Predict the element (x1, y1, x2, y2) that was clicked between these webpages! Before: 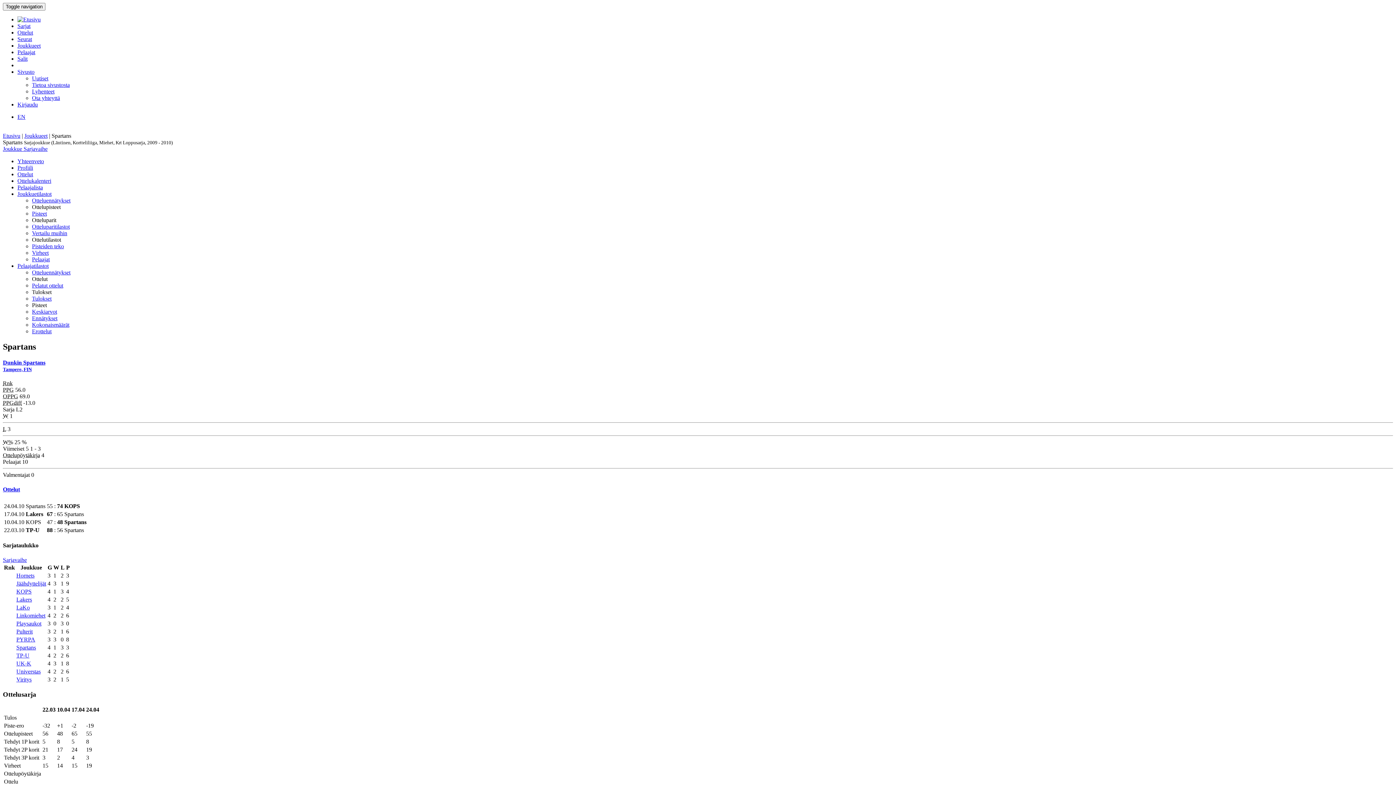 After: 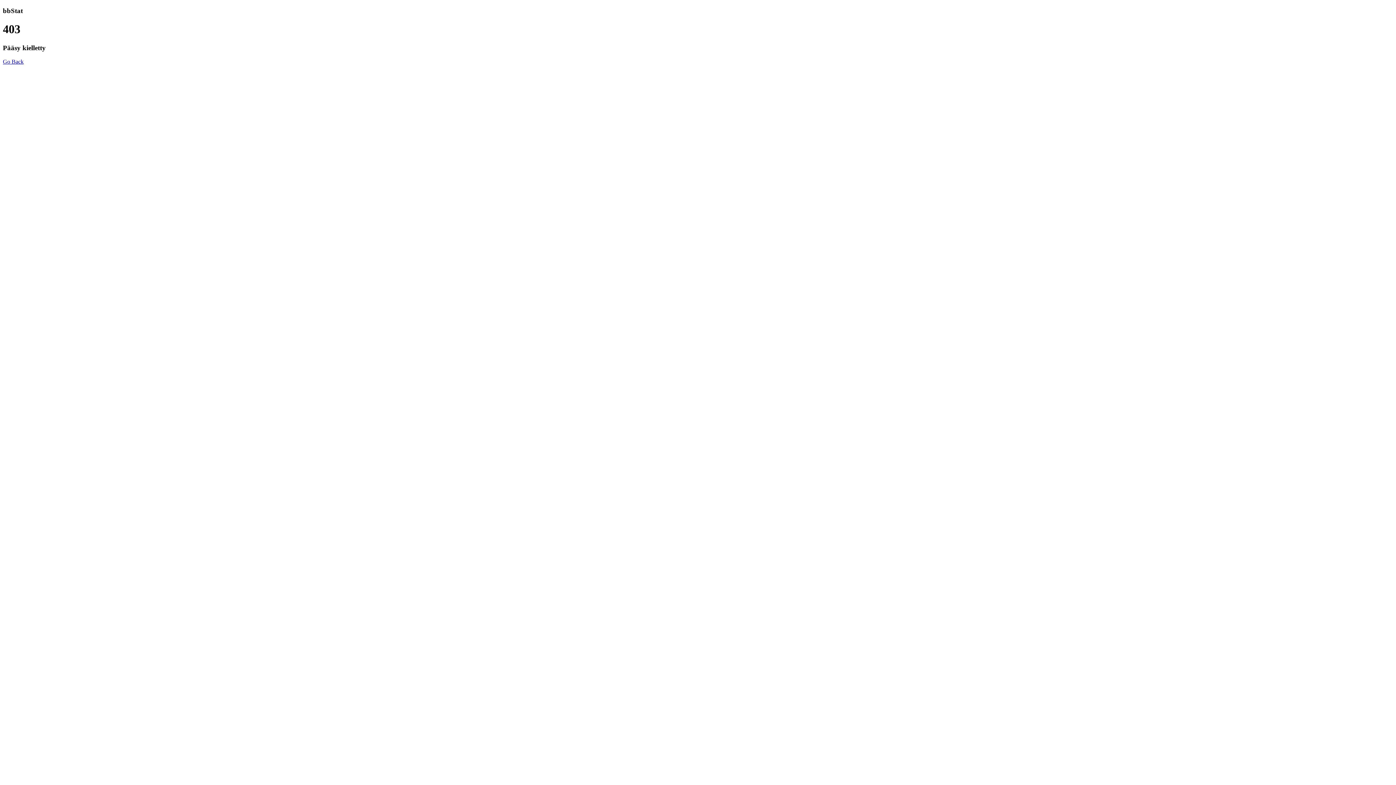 Action: bbox: (17, 158, 44, 164) label: Yhteenveto